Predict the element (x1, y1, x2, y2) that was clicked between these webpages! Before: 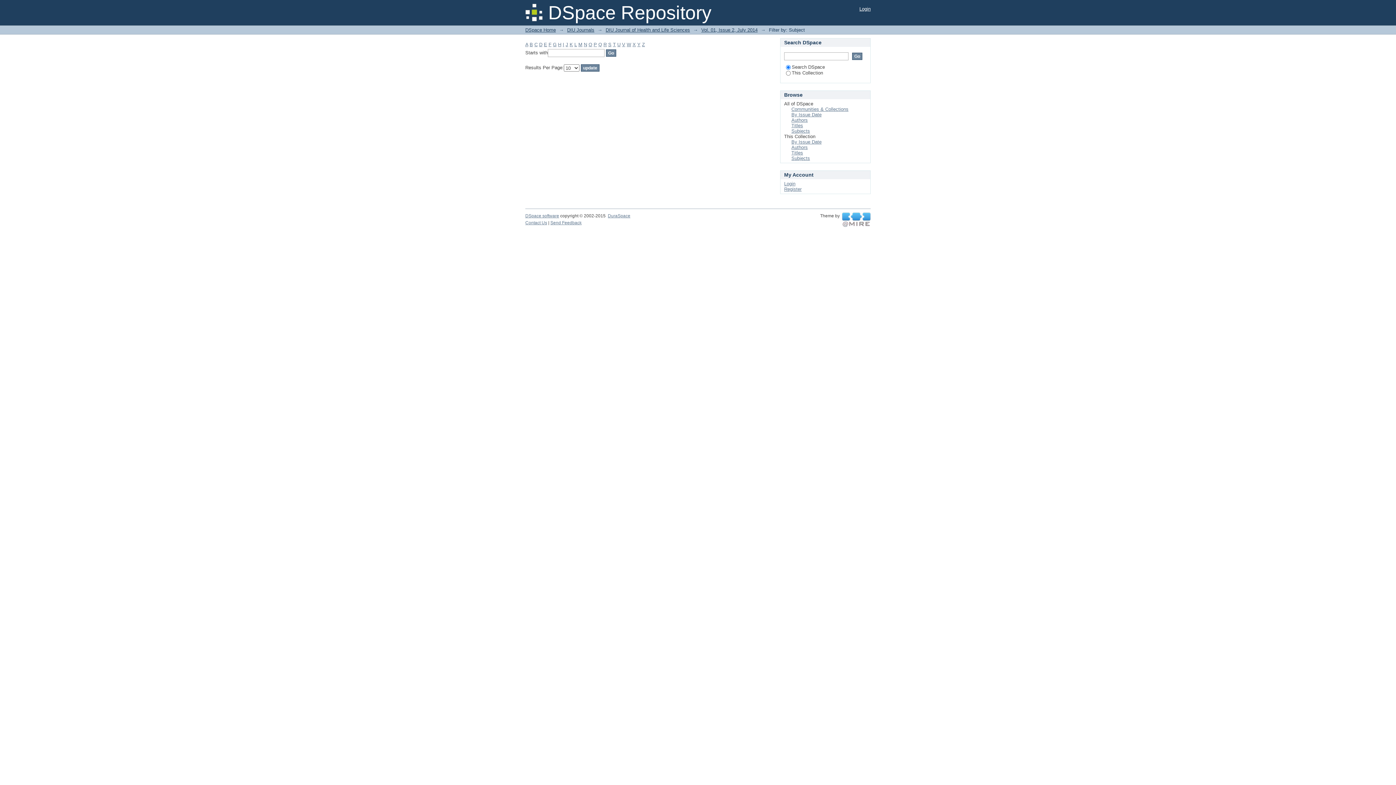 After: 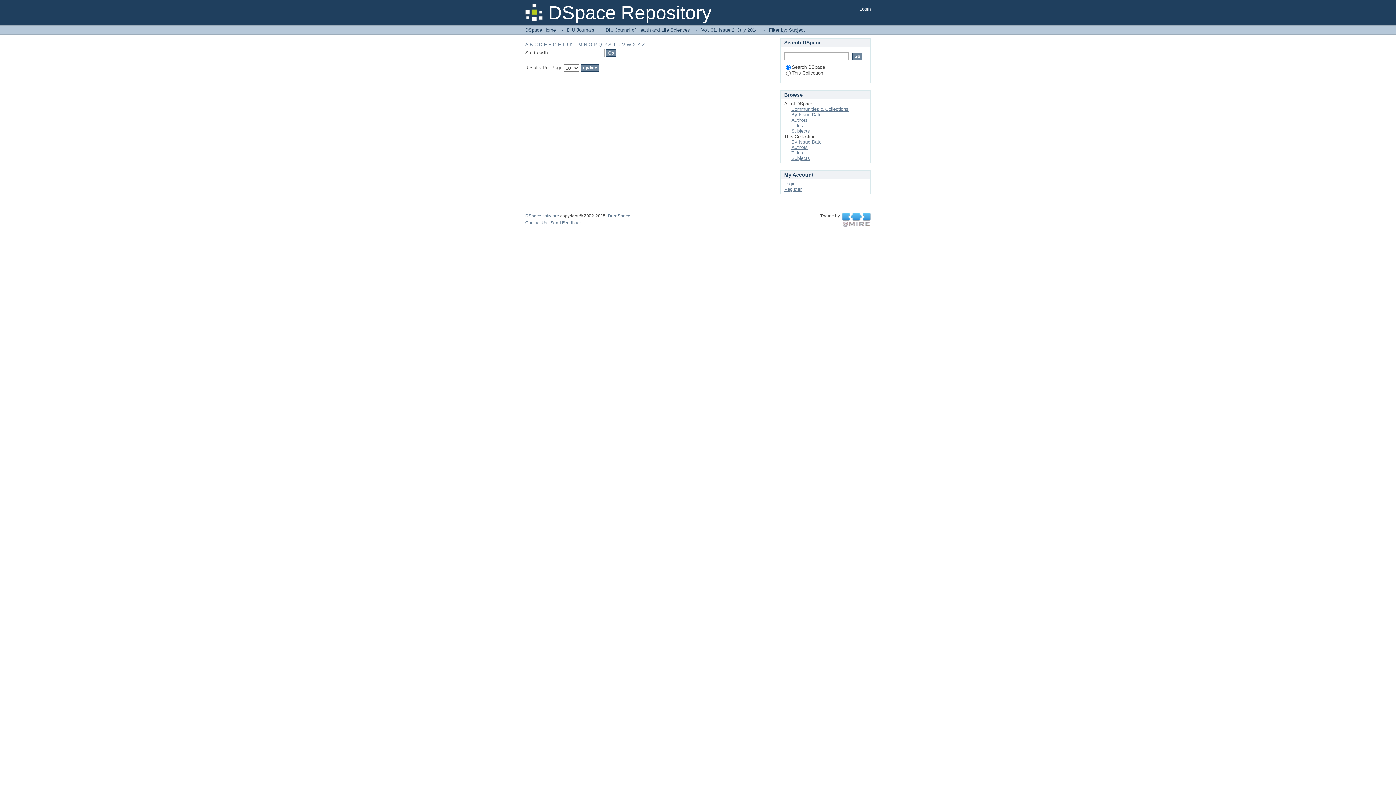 Action: label: B bbox: (529, 41, 533, 47)